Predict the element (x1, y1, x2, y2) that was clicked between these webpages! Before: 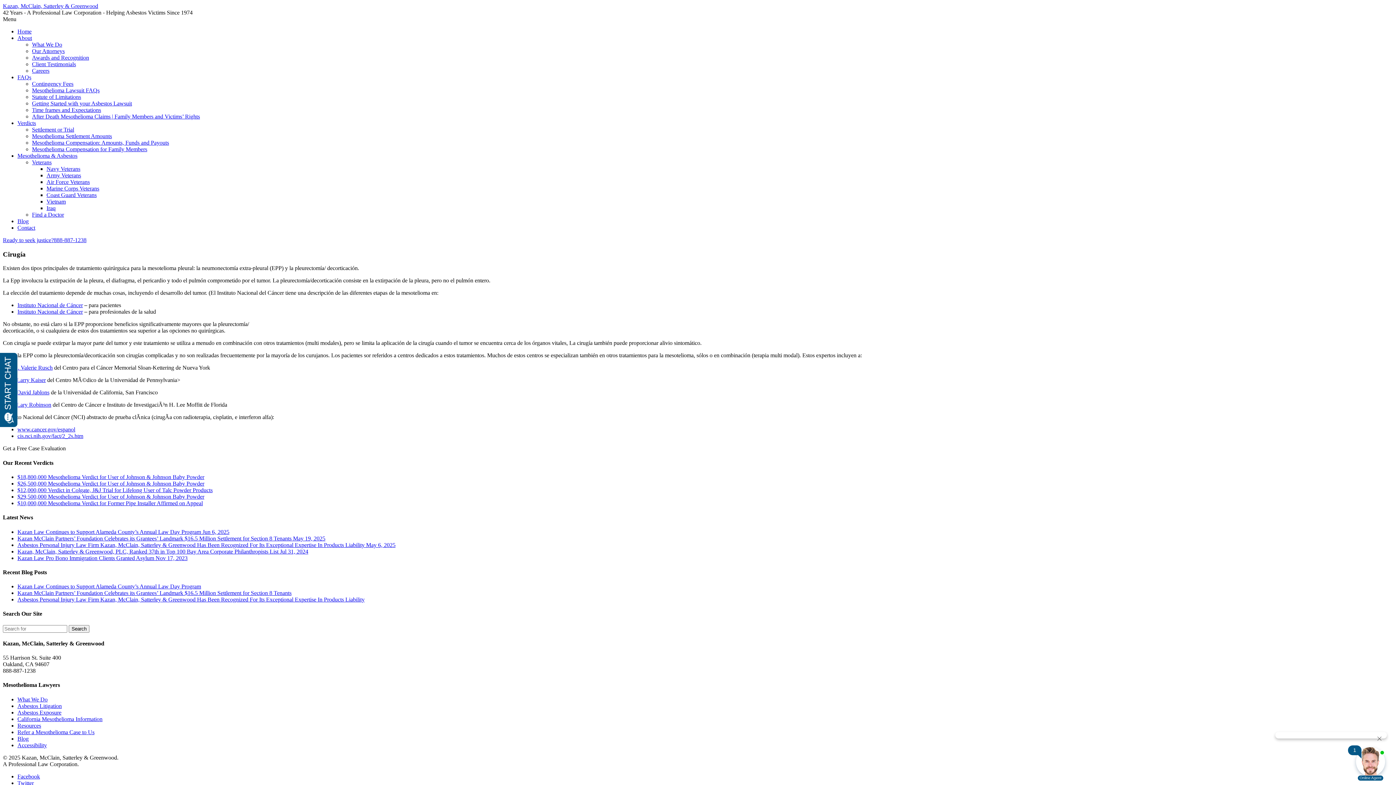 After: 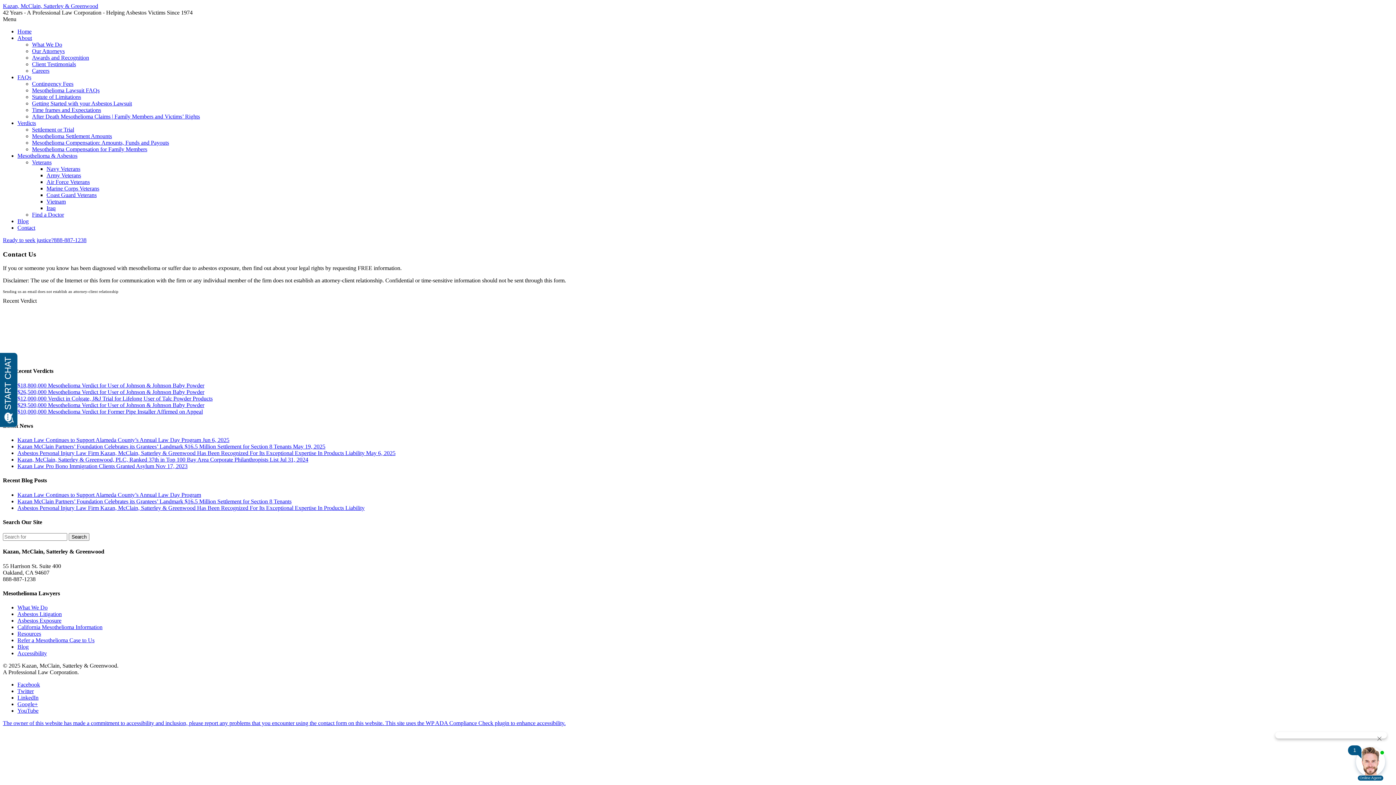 Action: label: Contact bbox: (17, 224, 35, 230)